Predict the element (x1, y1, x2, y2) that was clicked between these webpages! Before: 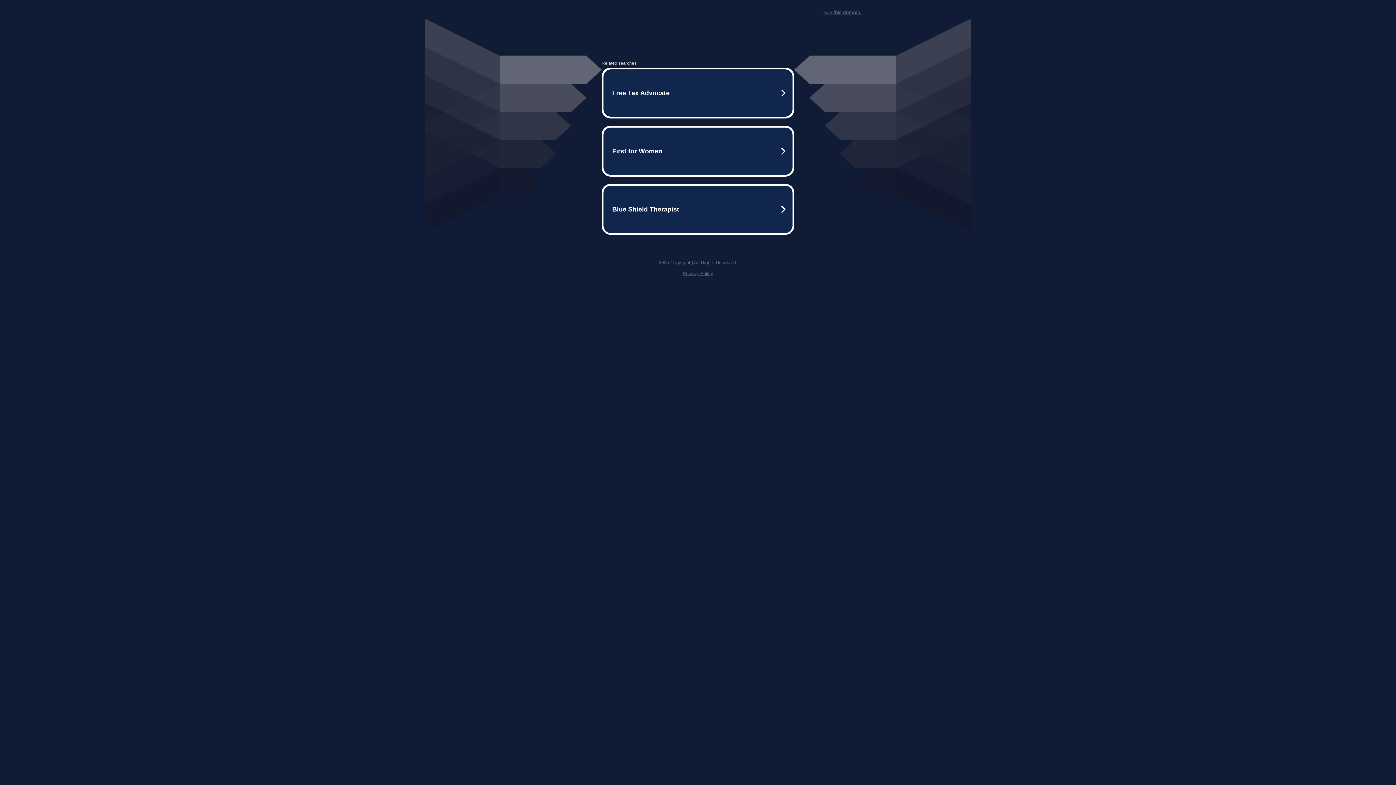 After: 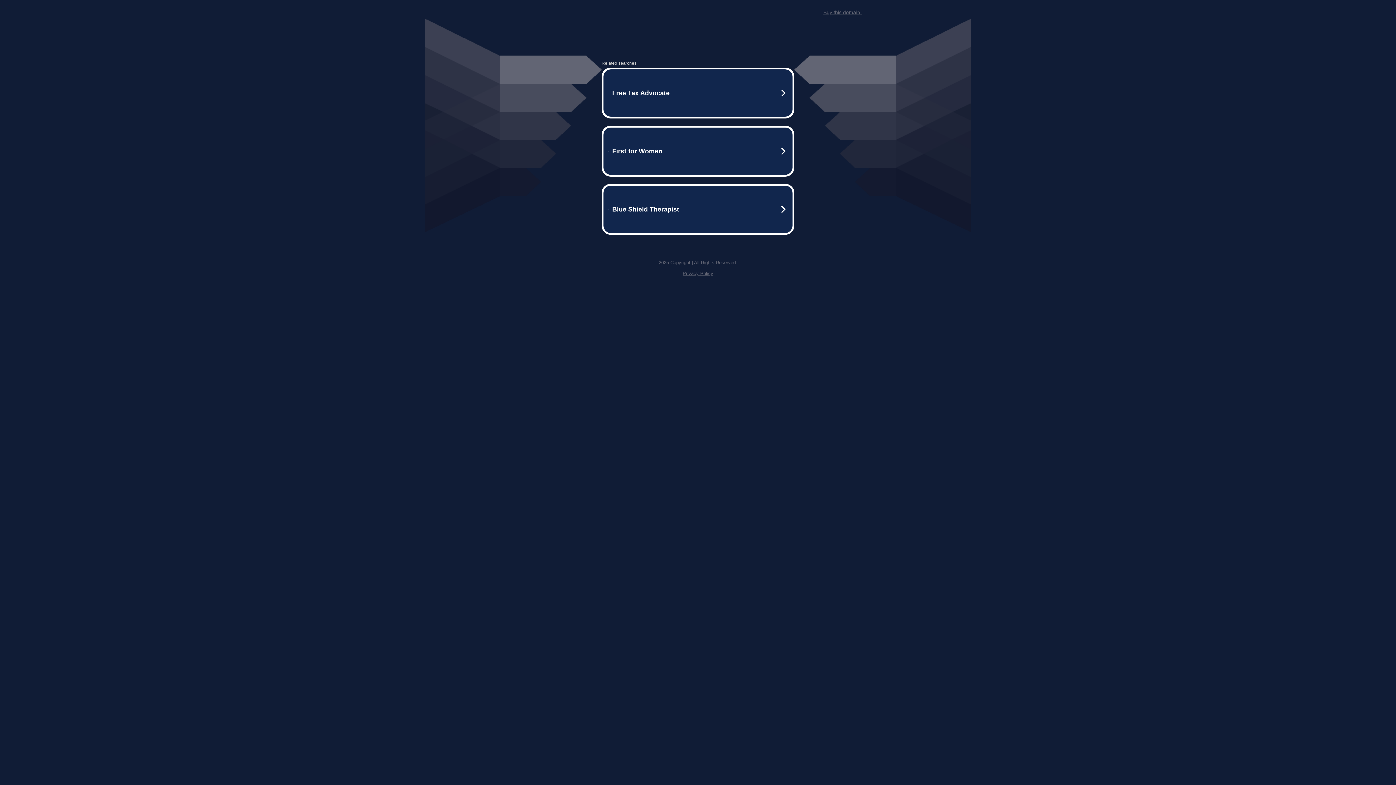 Action: bbox: (823, 9, 861, 15) label: Buy this domain.